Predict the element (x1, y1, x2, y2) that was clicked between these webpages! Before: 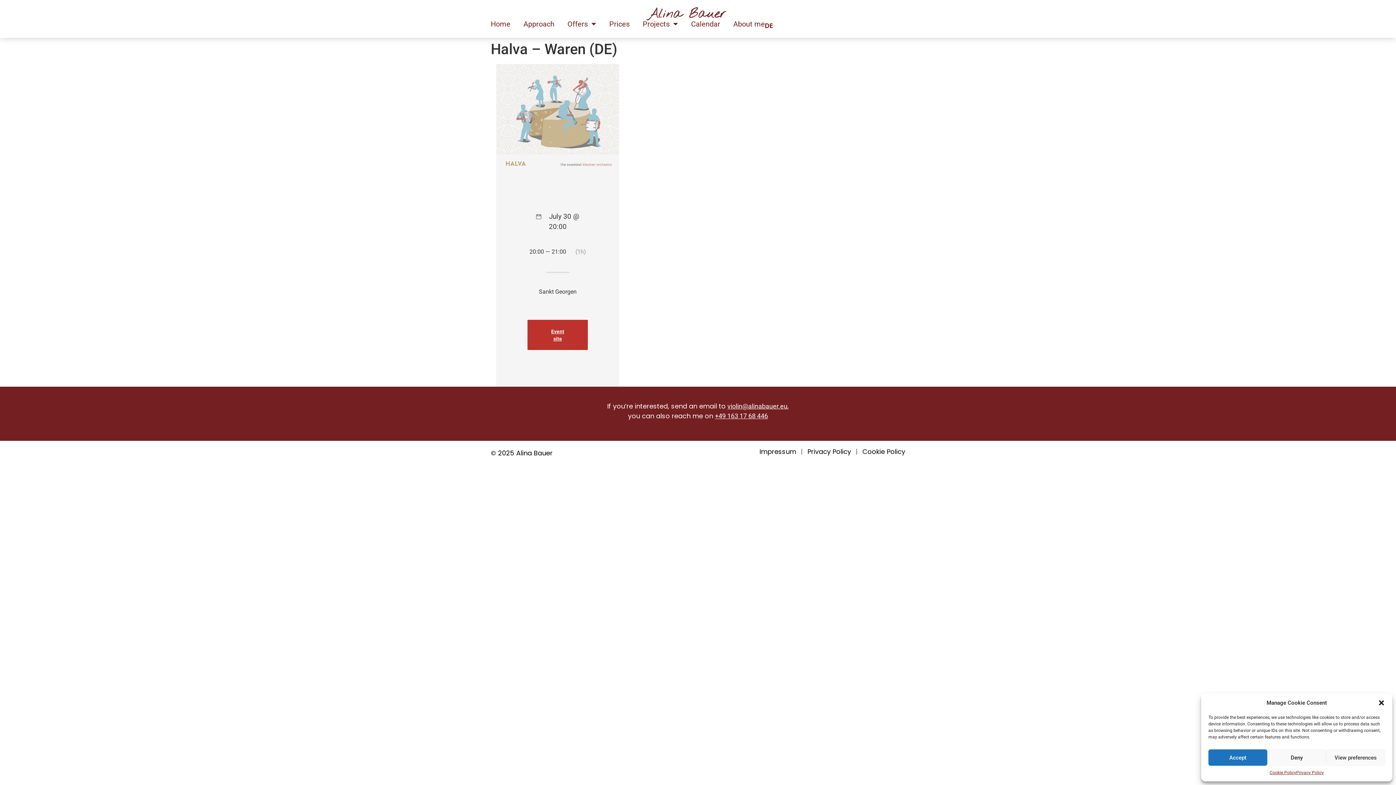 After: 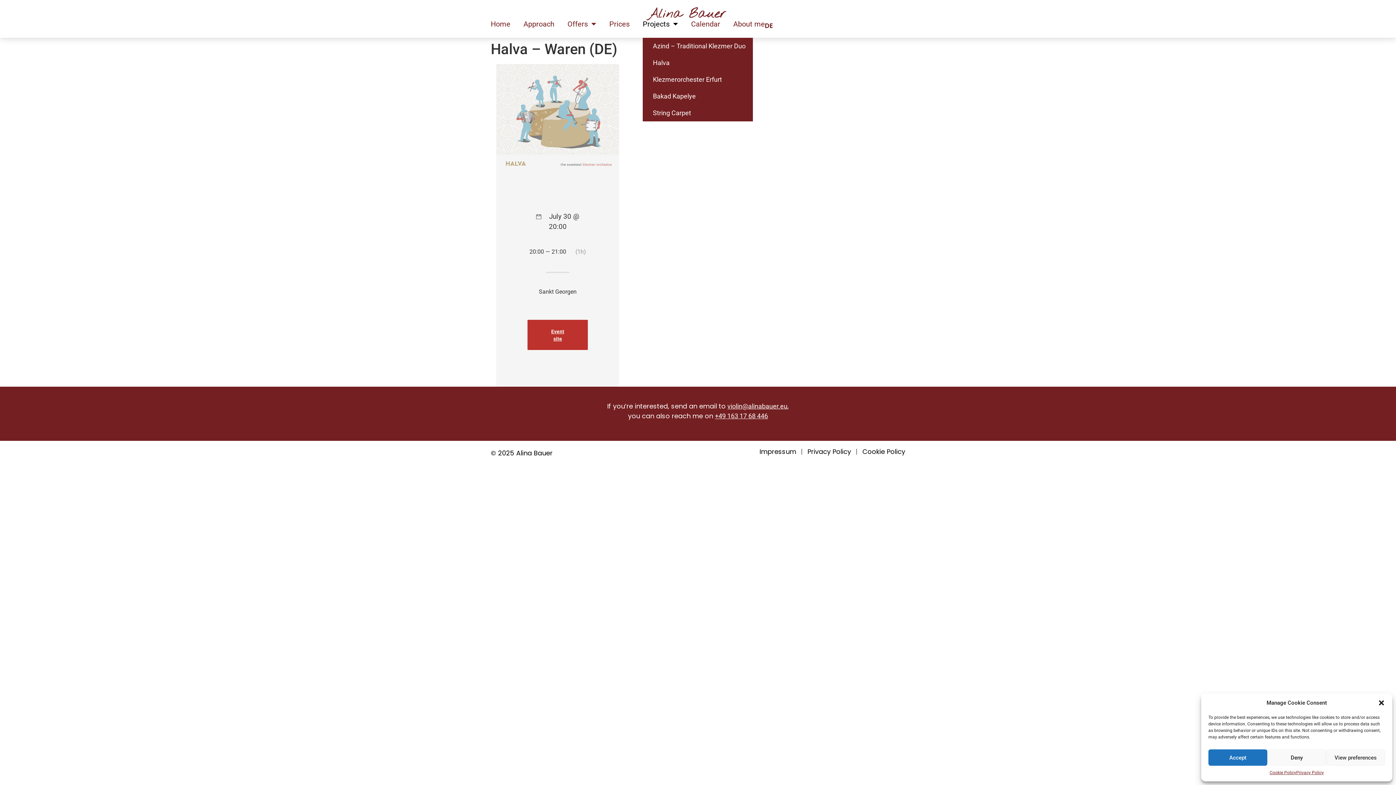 Action: bbox: (642, 20, 678, 27) label: Projects